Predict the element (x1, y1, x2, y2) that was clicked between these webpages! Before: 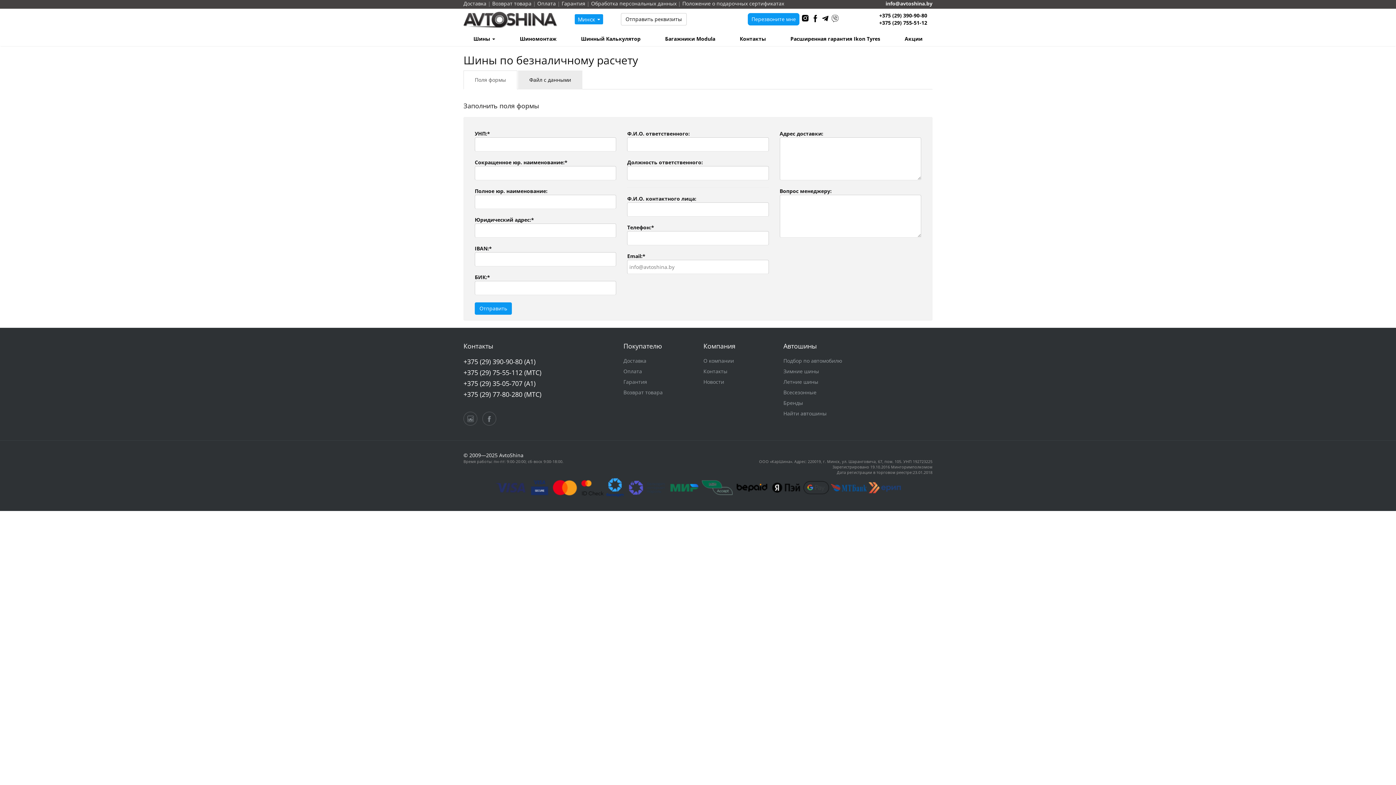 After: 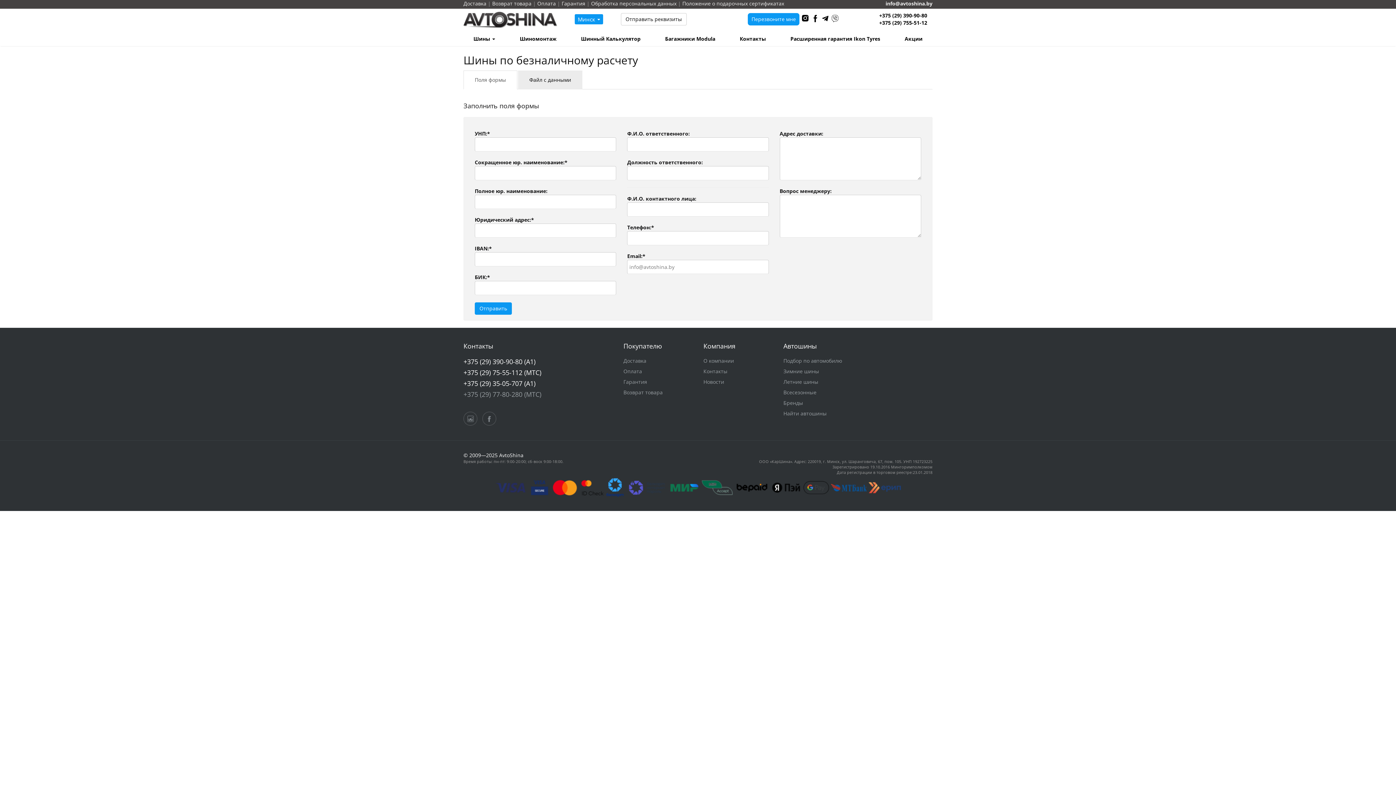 Action: bbox: (463, 390, 541, 401) label: +375 (29) 77-80-280 (МТС)